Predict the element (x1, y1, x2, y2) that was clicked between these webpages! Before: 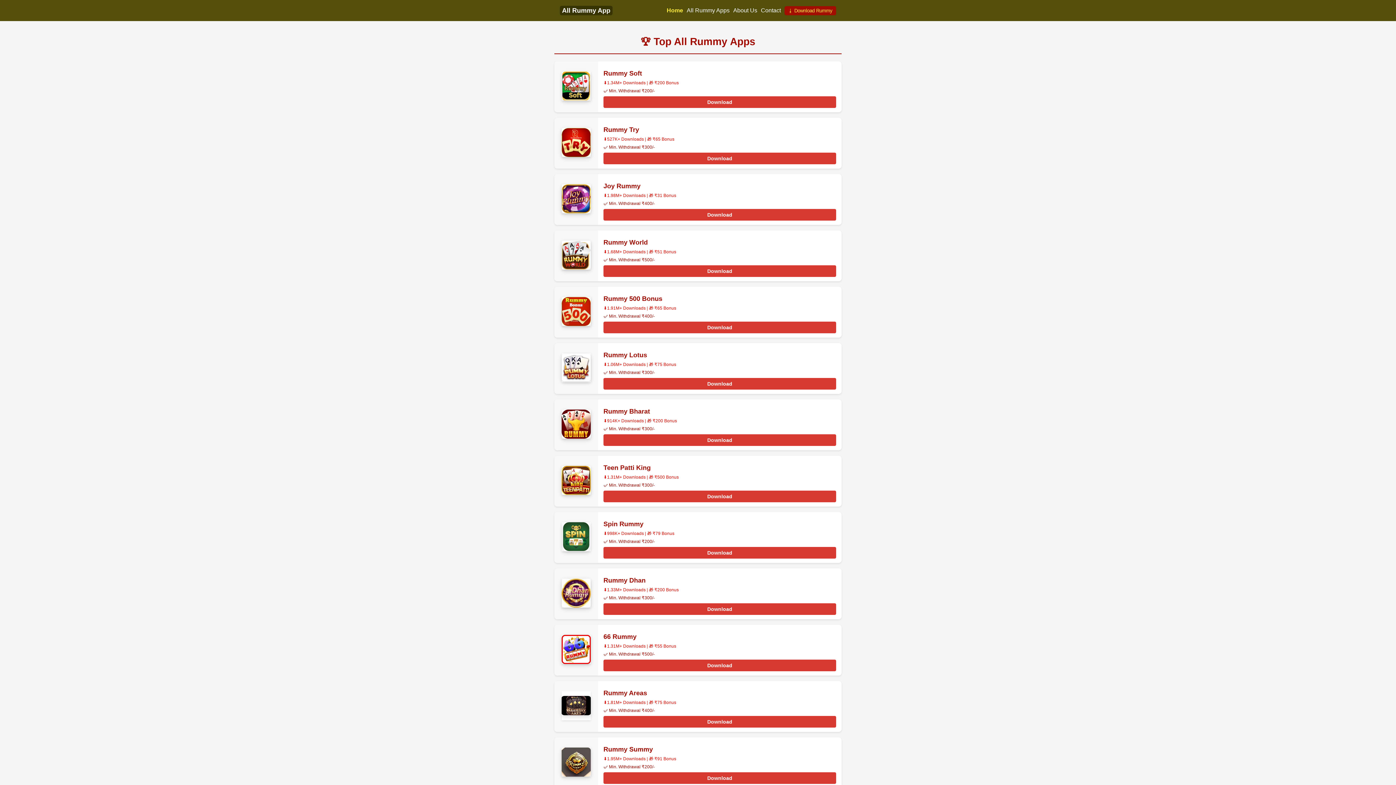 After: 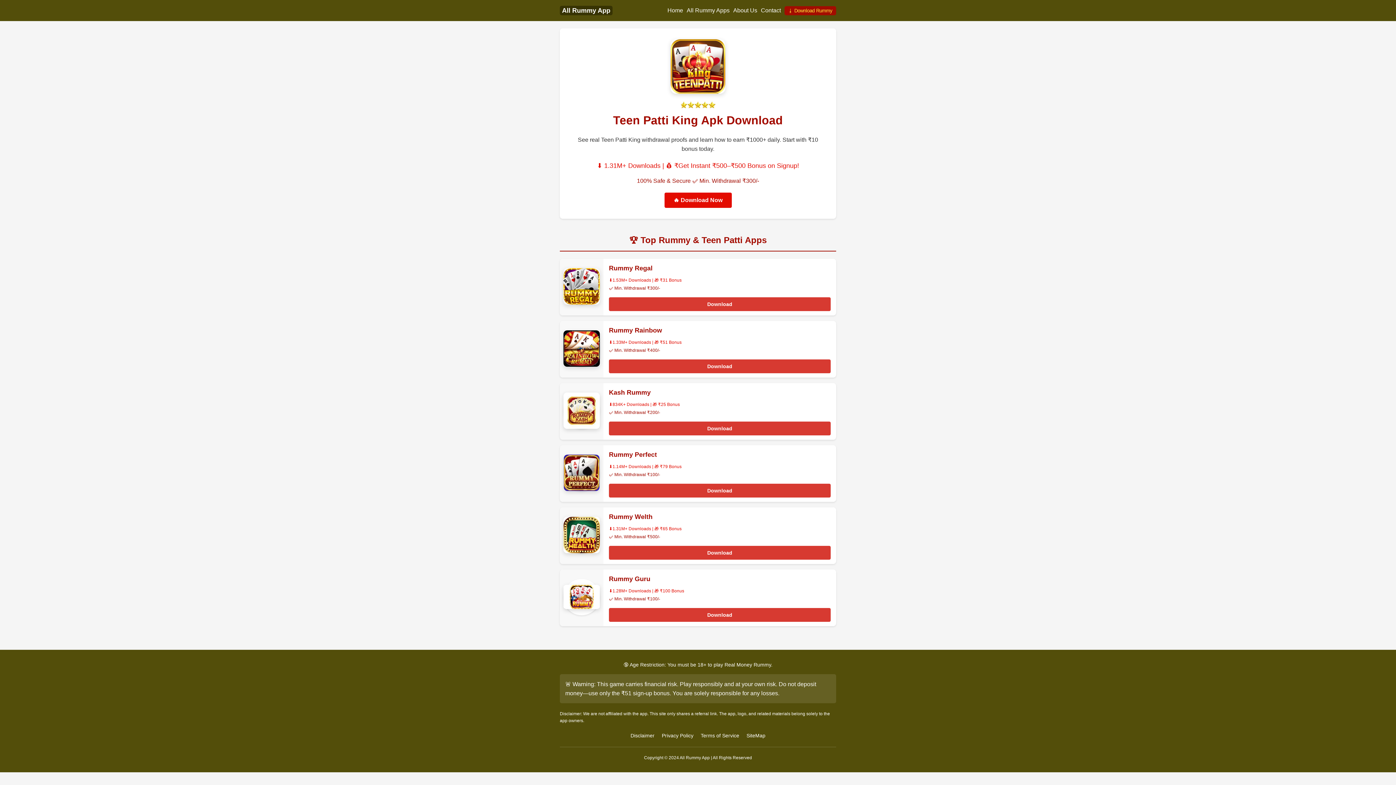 Action: label: Download bbox: (603, 490, 836, 502)